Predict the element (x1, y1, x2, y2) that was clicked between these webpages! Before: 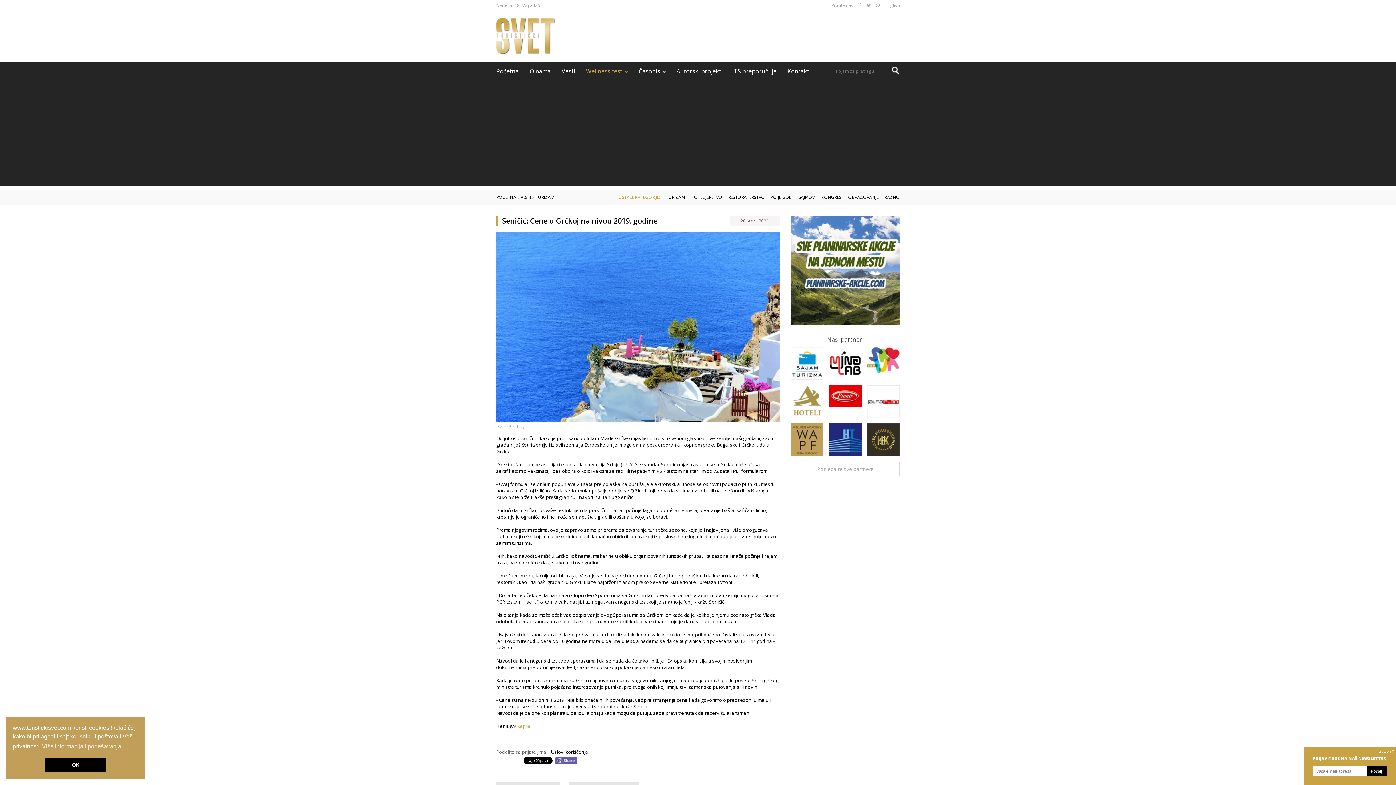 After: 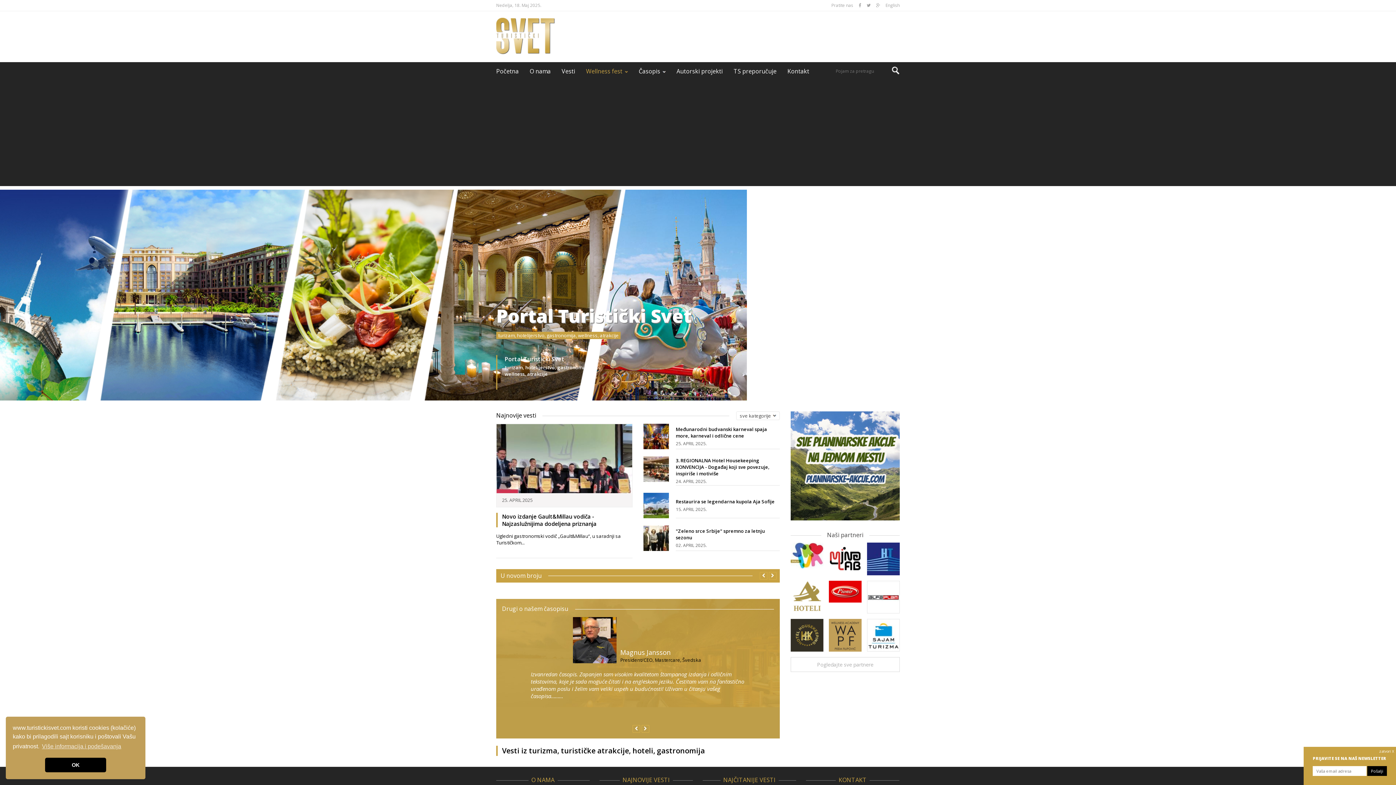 Action: label: POČETNA  bbox: (496, 194, 517, 200)